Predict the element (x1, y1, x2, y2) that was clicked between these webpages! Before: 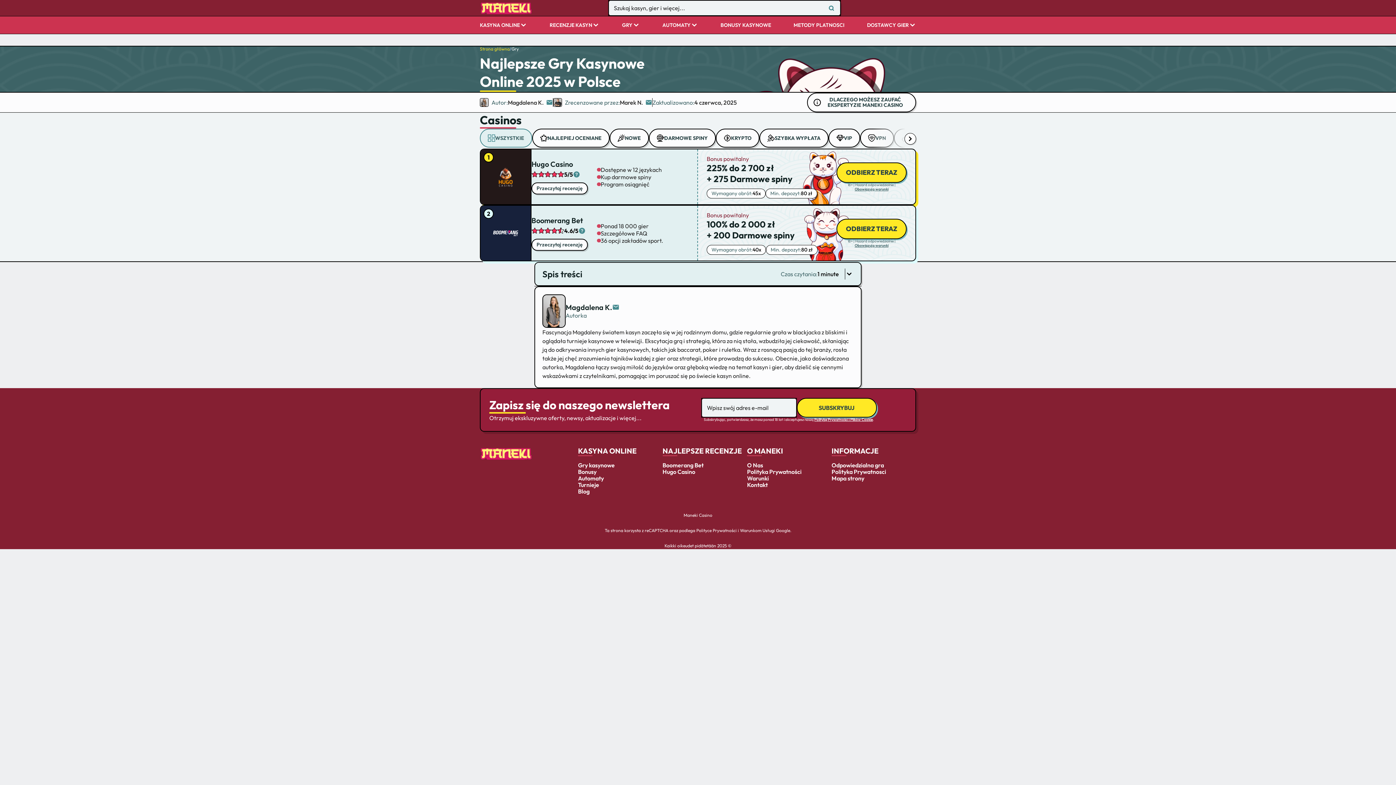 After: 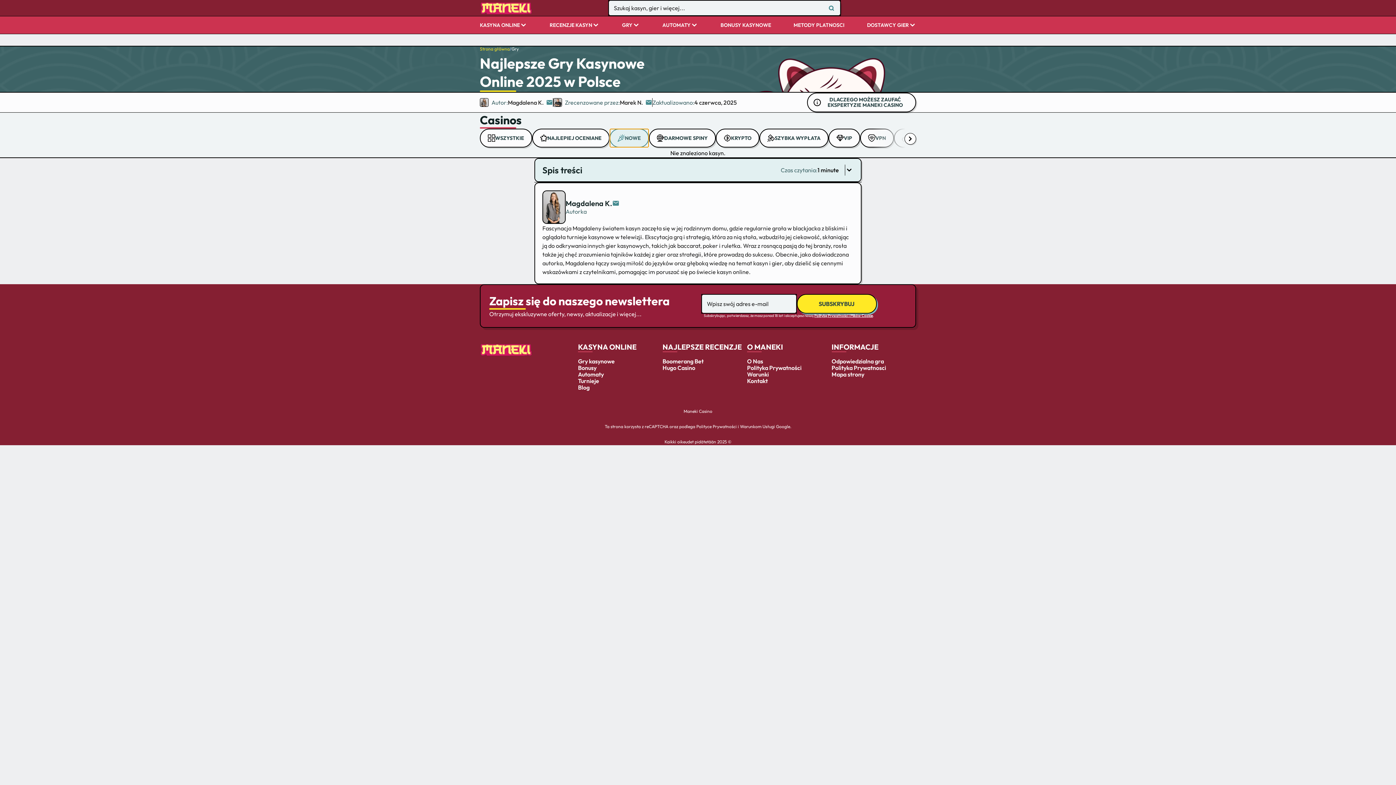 Action: bbox: (609, 128, 649, 147) label: NOWE